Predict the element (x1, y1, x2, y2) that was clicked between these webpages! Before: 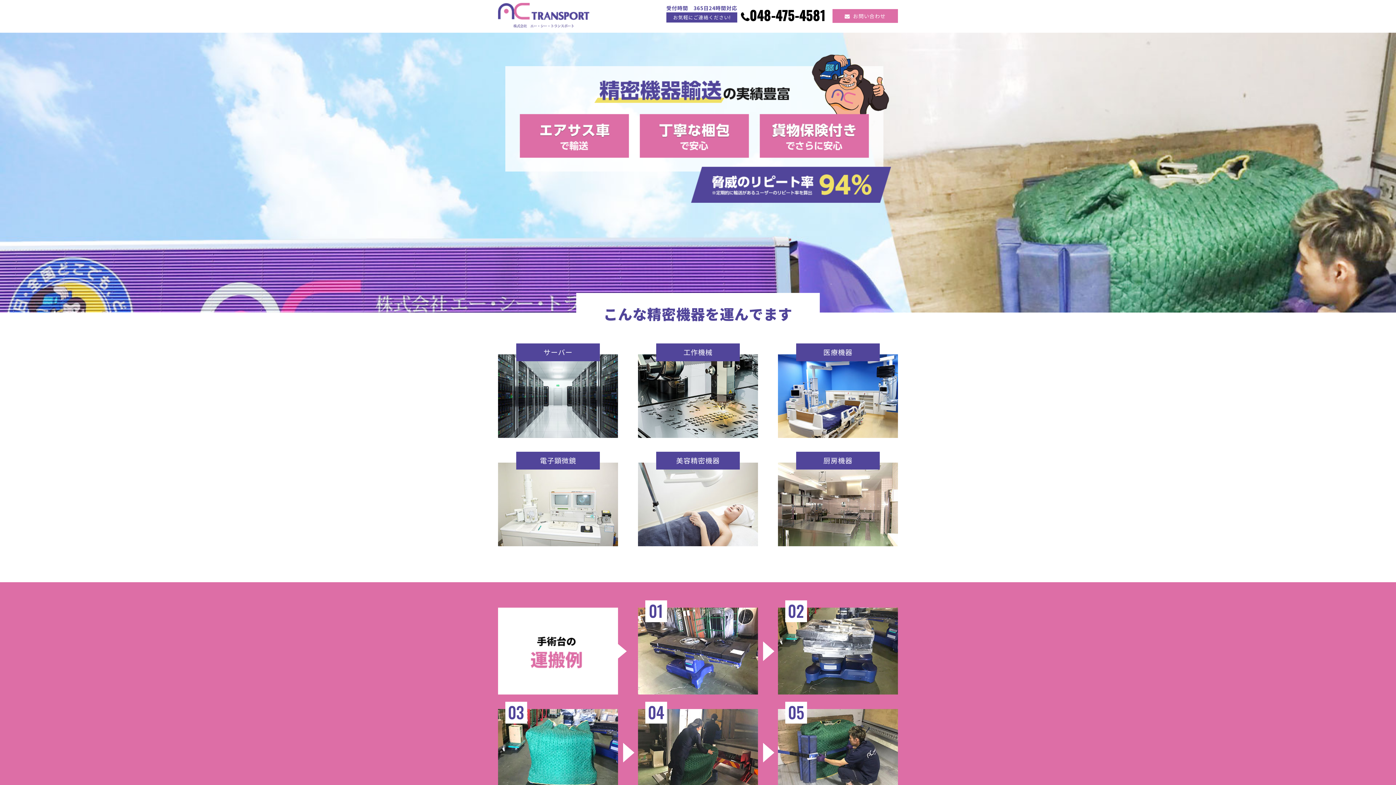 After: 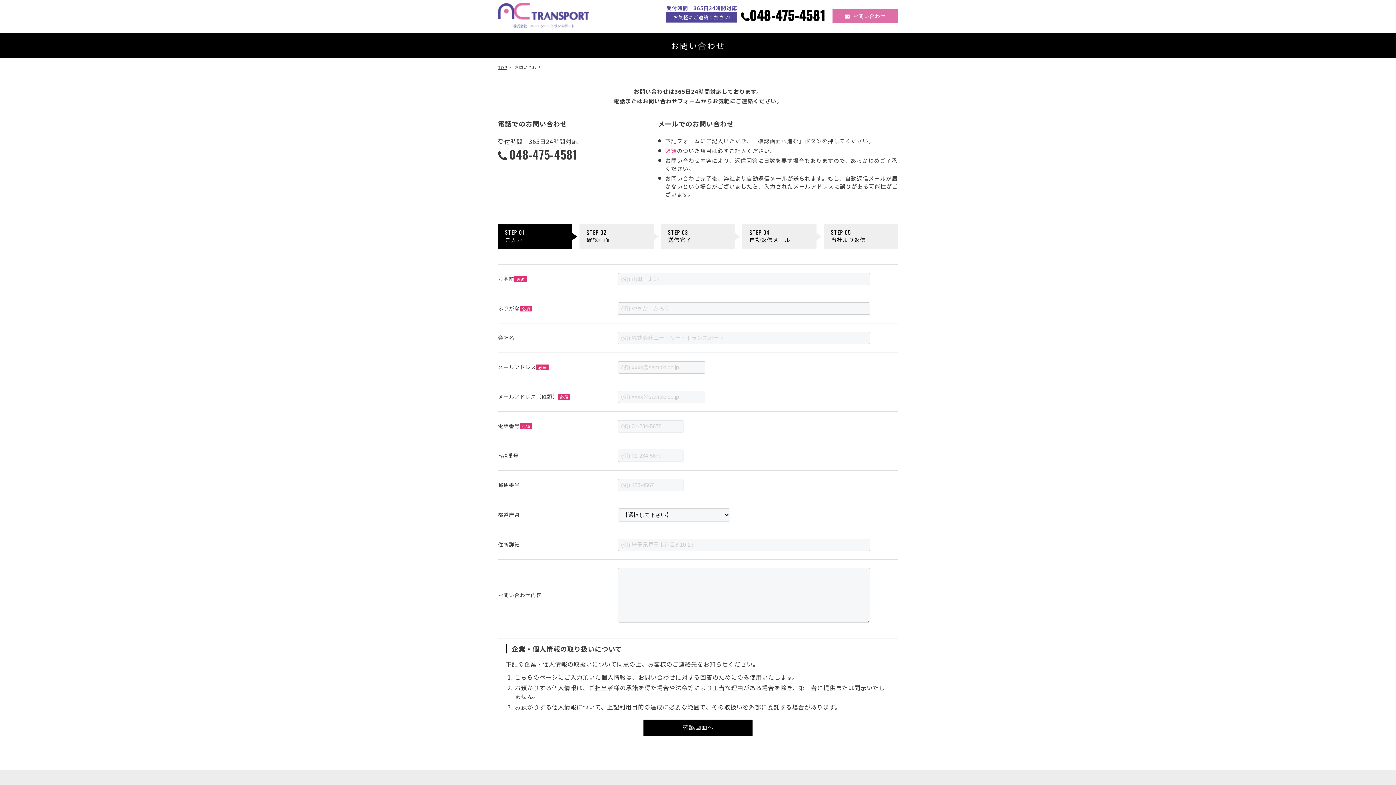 Action: bbox: (832, 9, 898, 22) label: お問い合わせ